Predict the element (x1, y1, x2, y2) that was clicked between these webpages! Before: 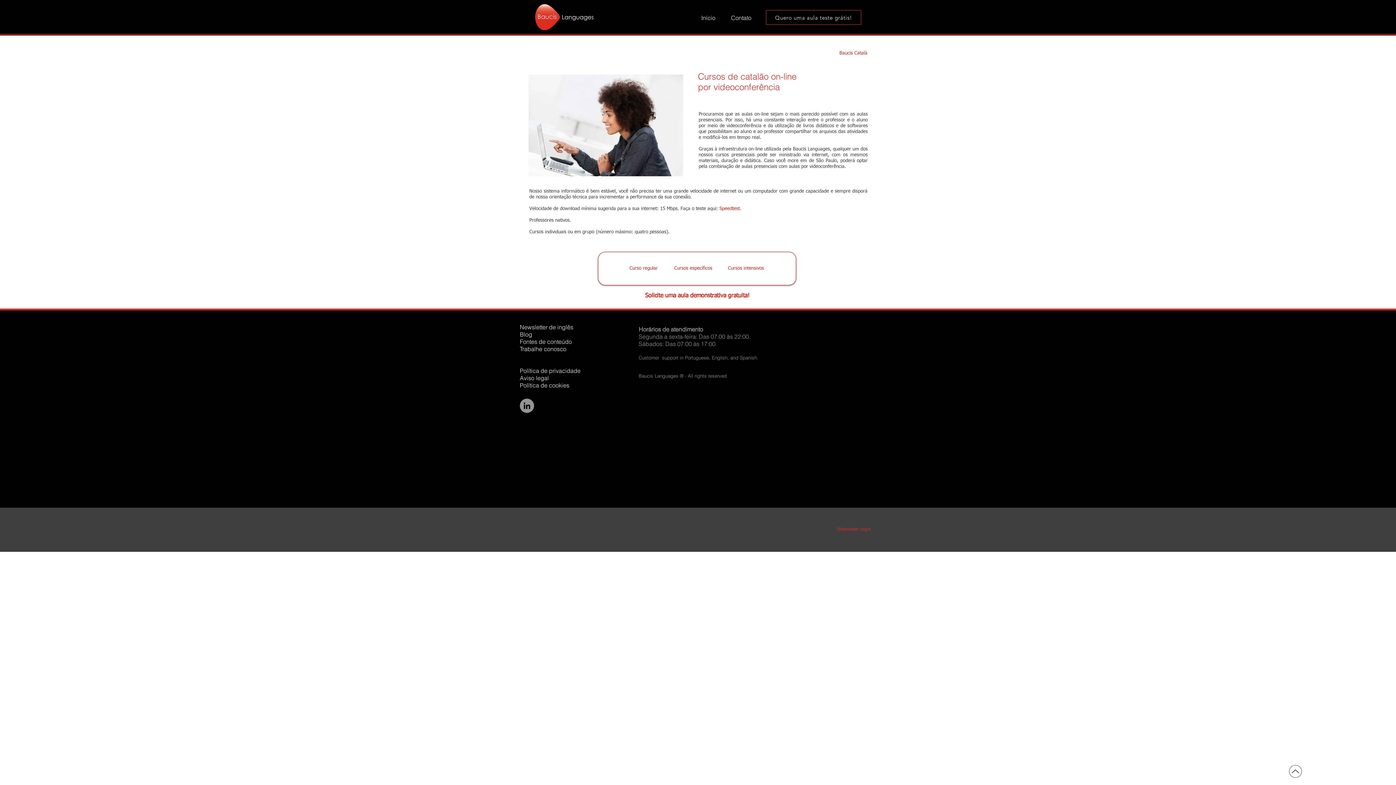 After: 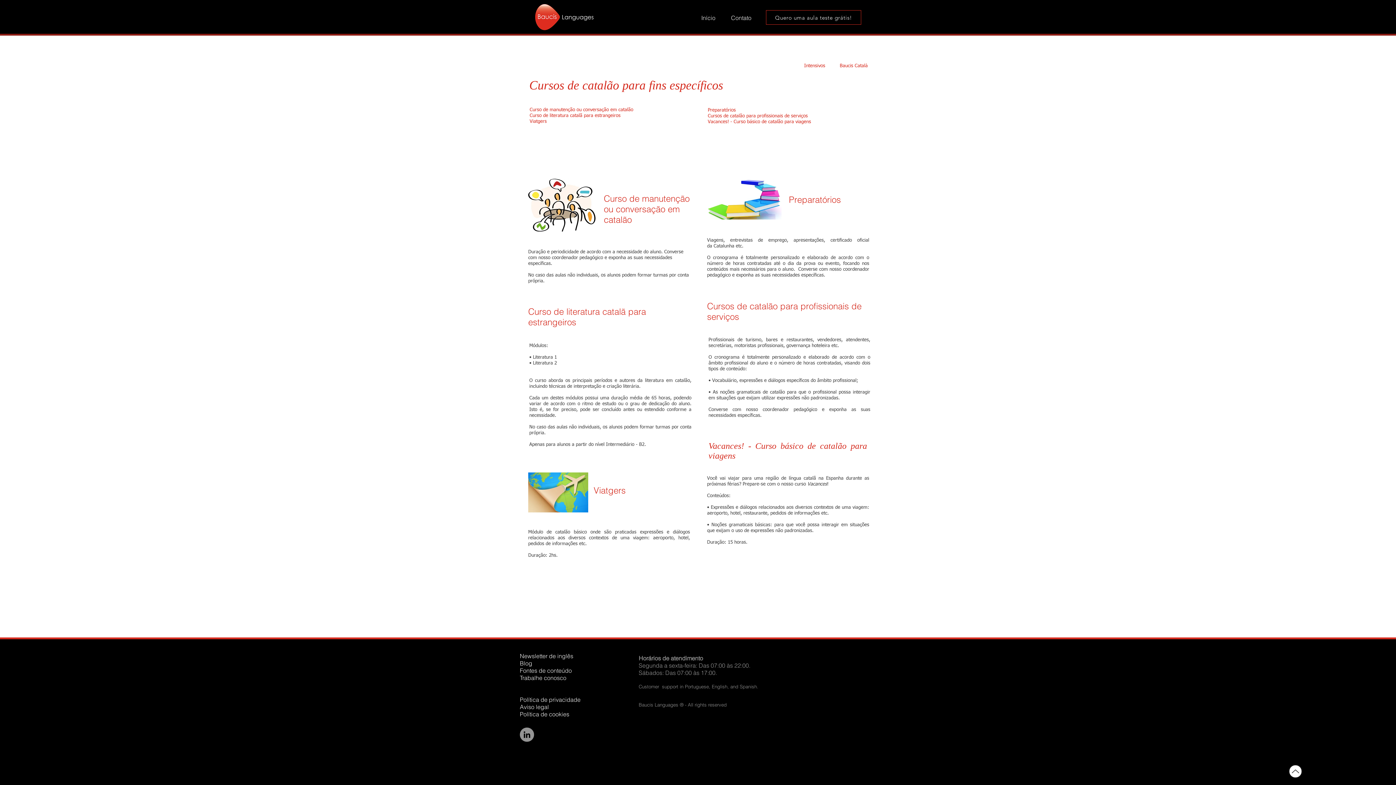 Action: bbox: (674, 266, 712, 270) label: Cursos específicos